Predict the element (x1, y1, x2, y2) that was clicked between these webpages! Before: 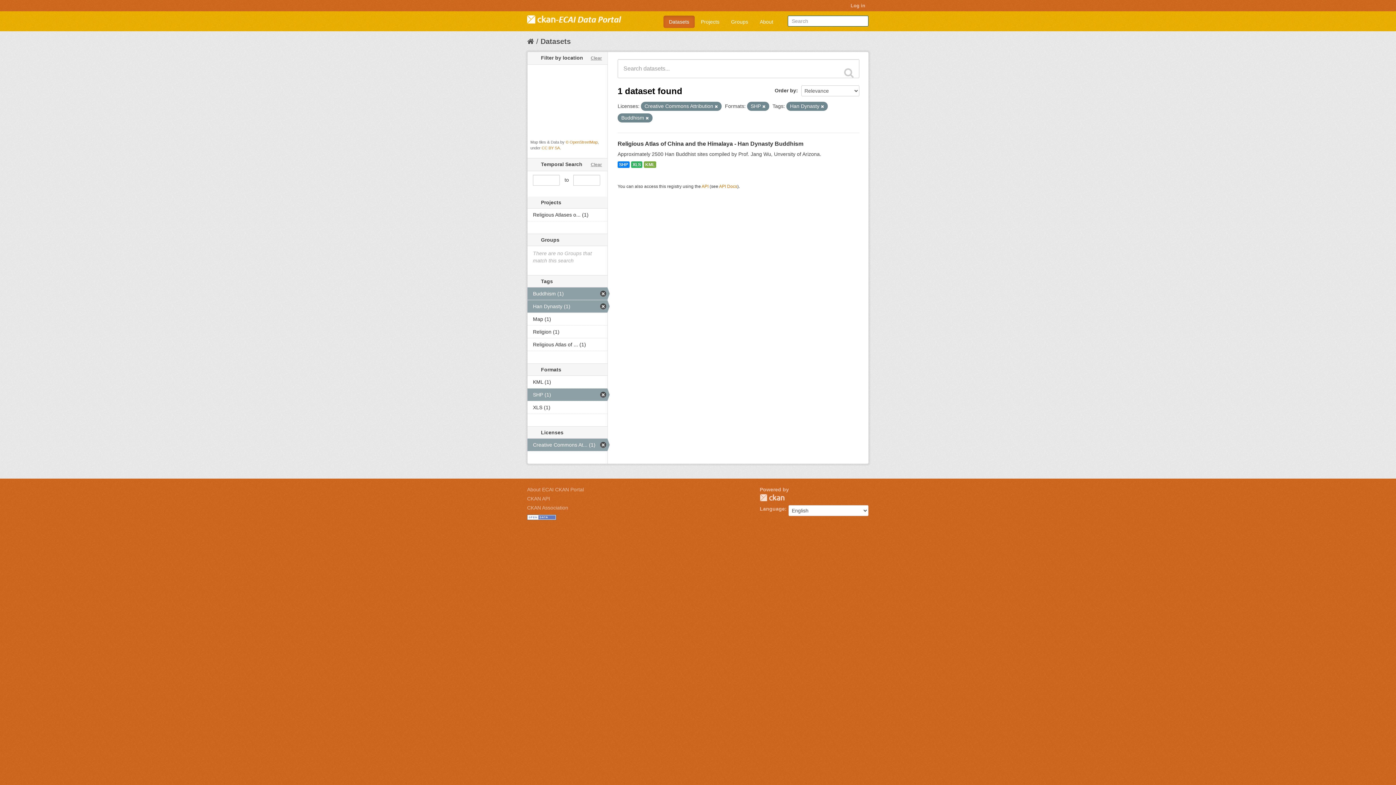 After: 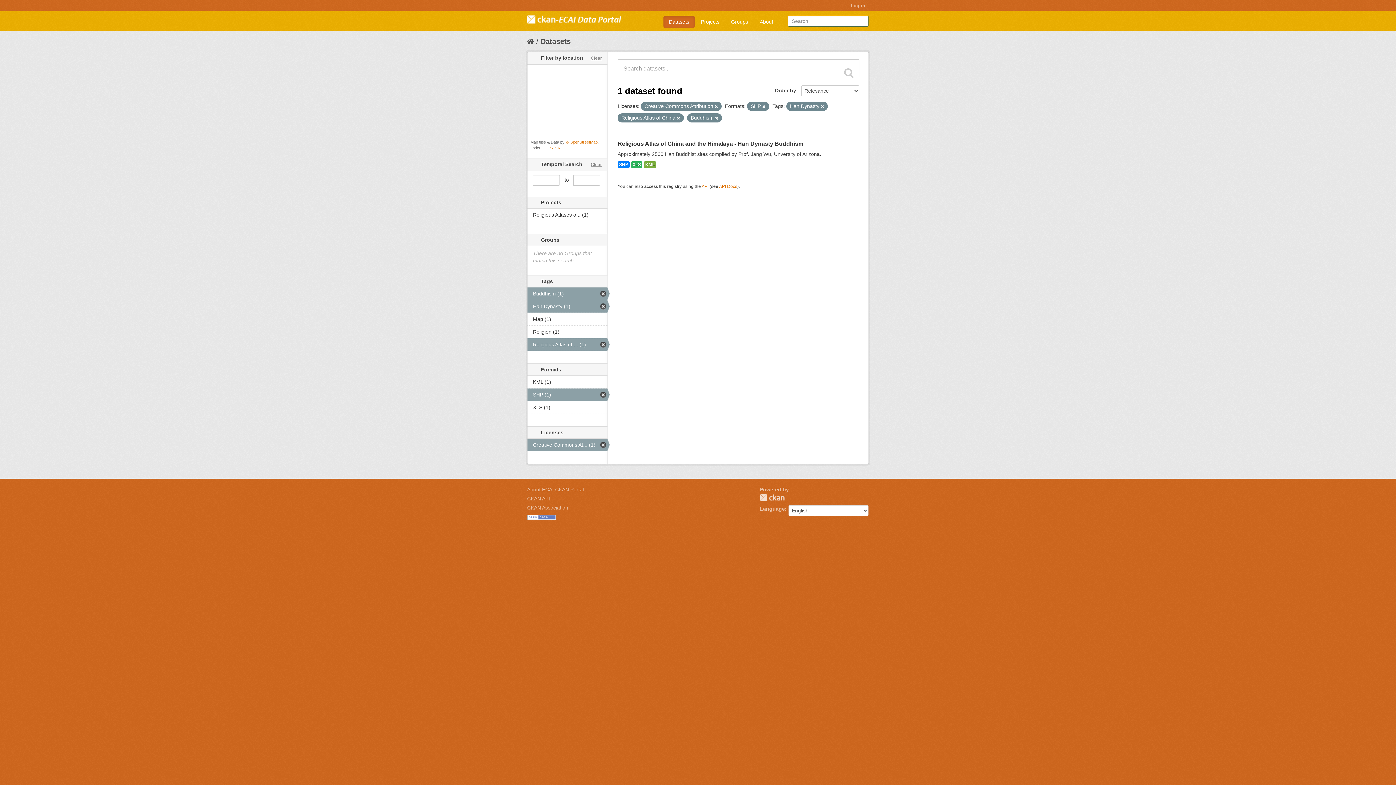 Action: bbox: (527, 338, 607, 350) label: Religious Atlas of ... (1)